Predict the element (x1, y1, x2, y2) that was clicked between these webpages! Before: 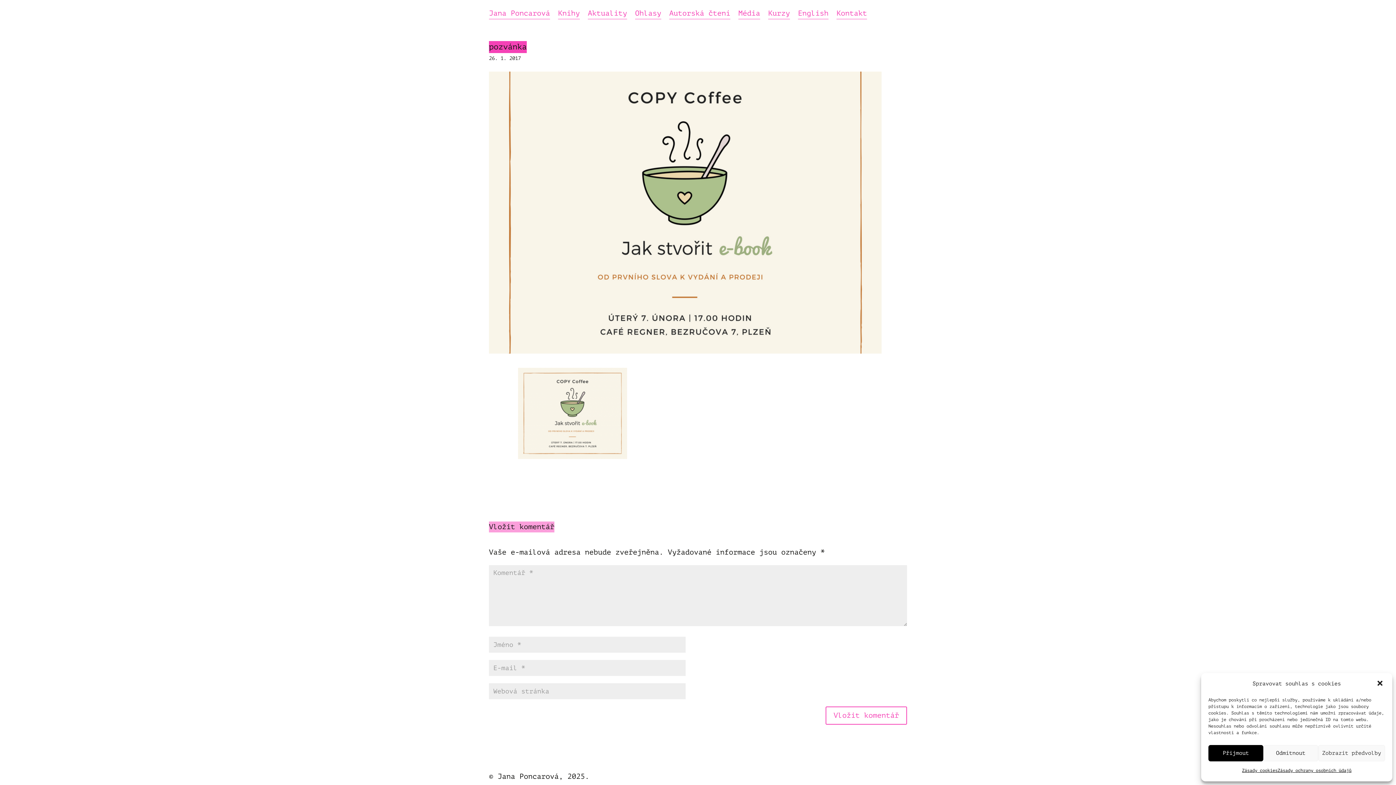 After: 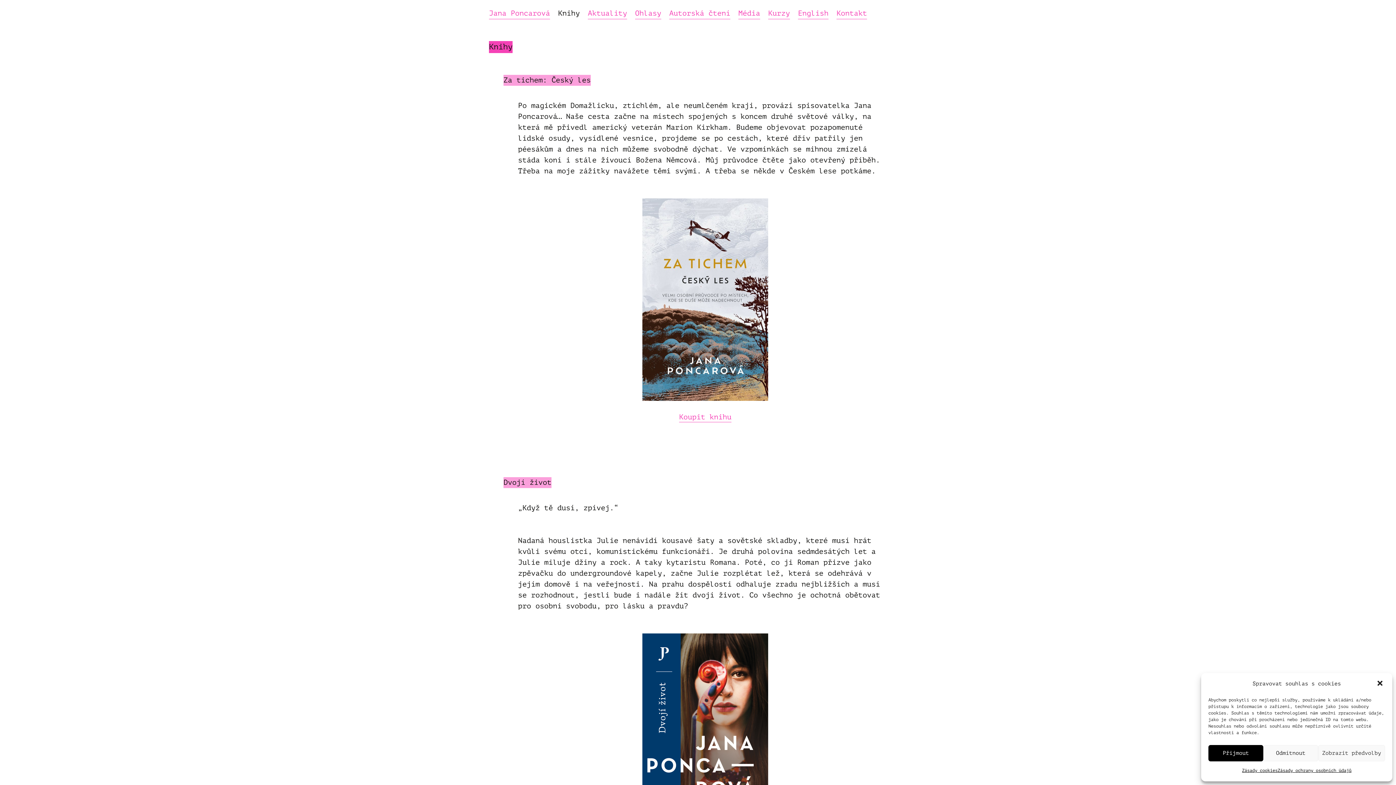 Action: bbox: (558, 10, 580, 19) label: Knihy